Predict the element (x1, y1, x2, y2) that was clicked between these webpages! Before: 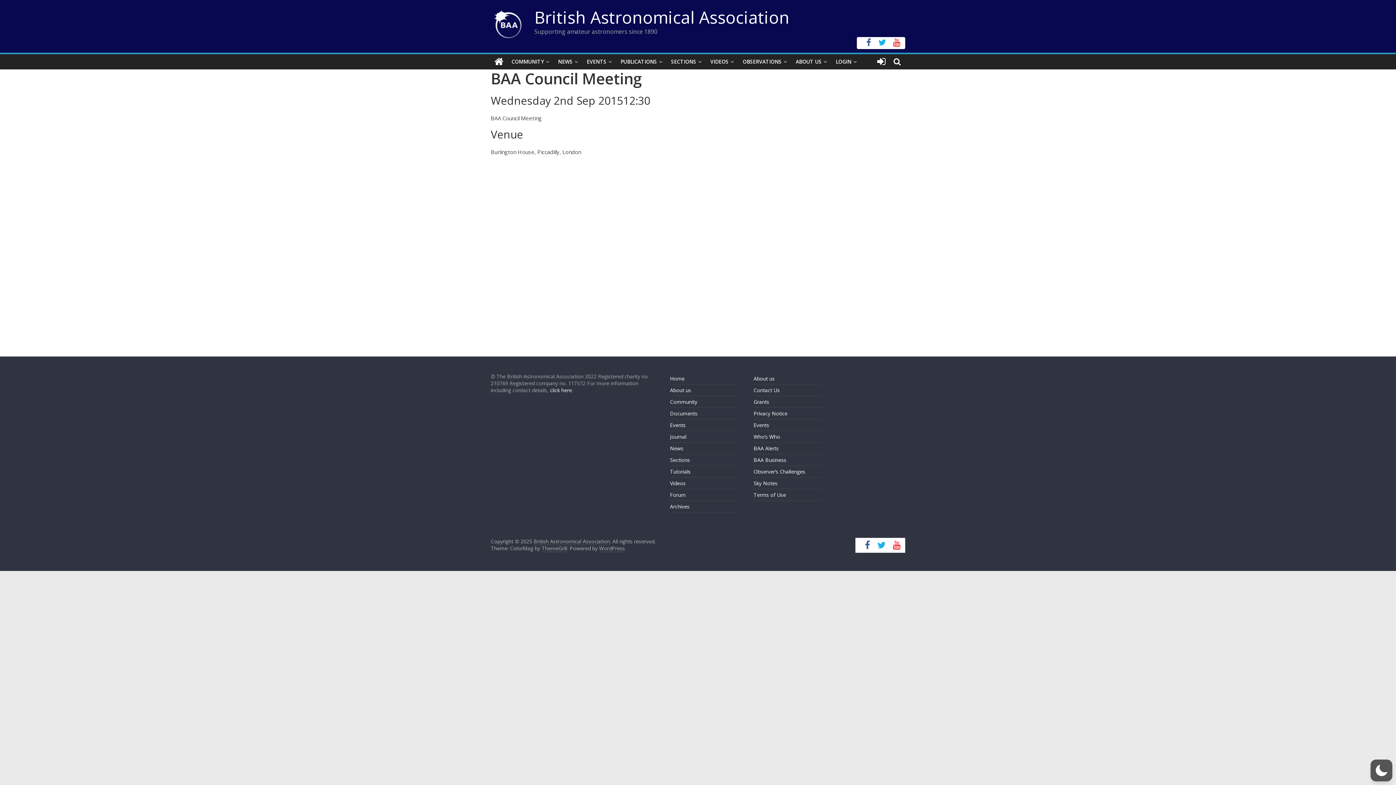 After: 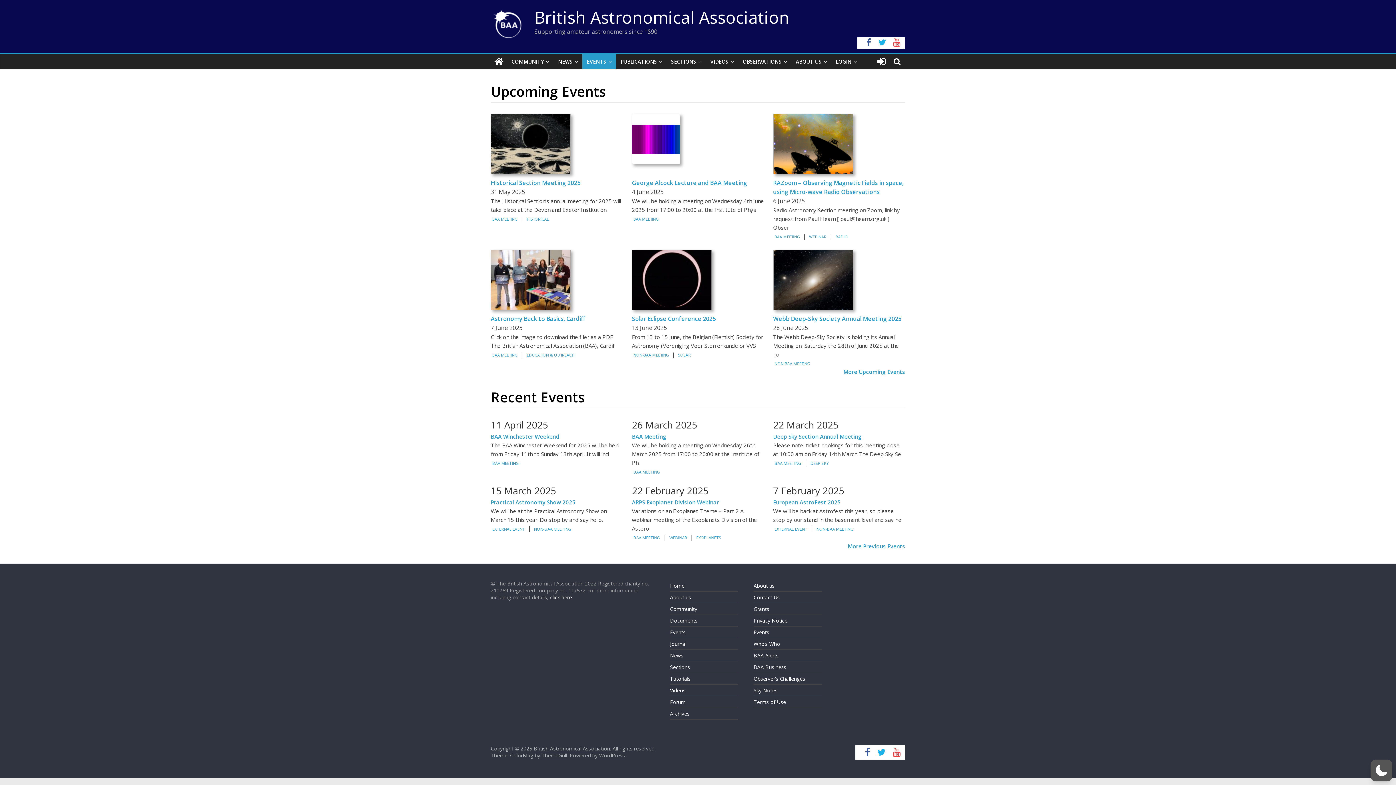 Action: bbox: (670, 421, 685, 428) label: Events